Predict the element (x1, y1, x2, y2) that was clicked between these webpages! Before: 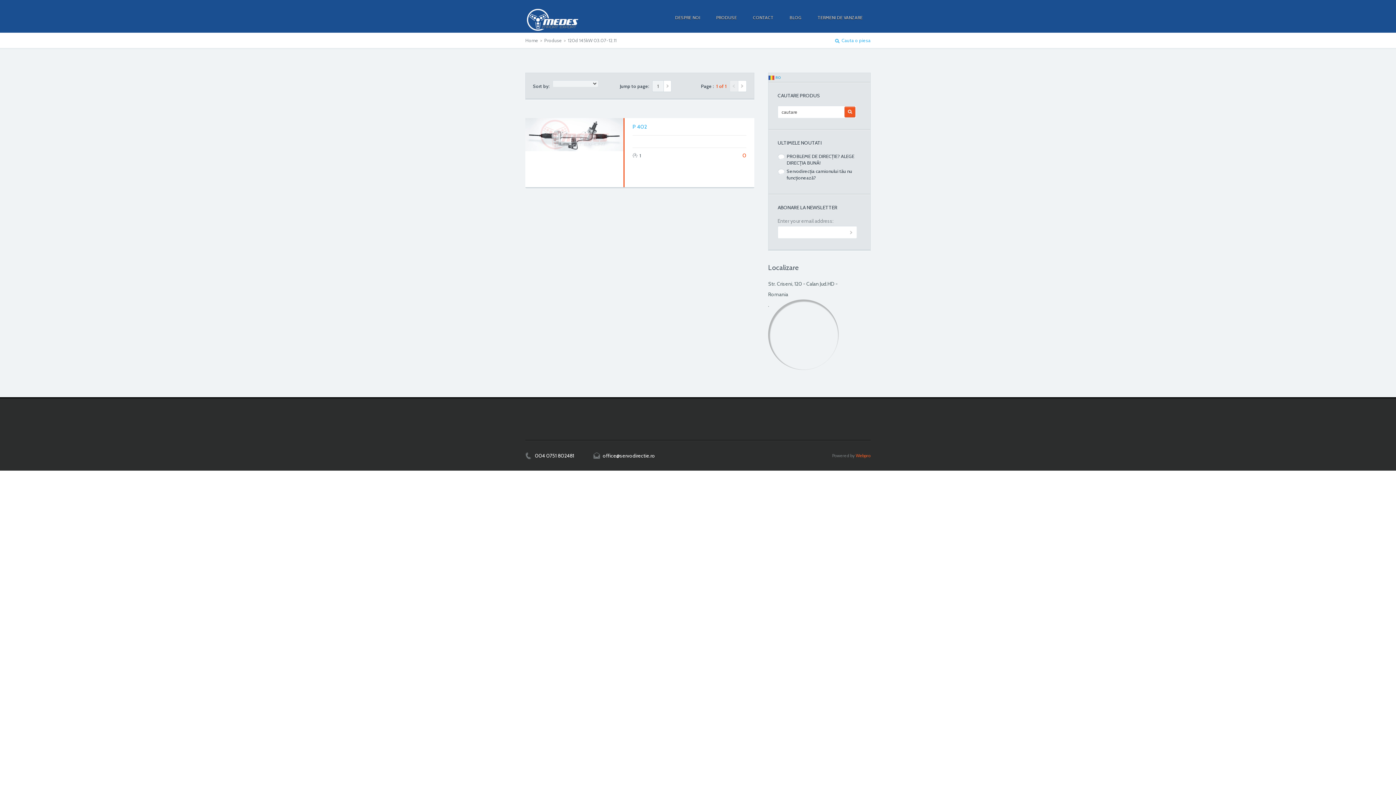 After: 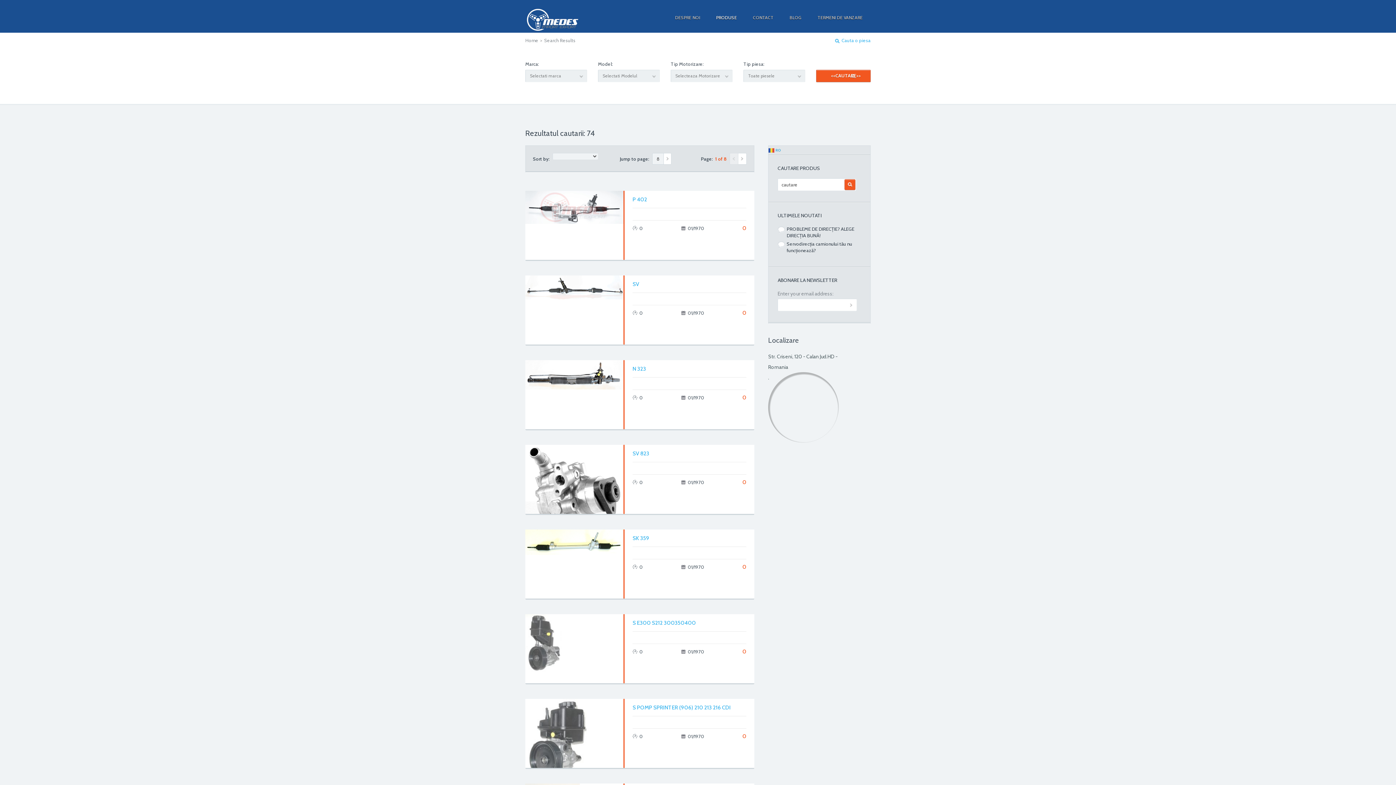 Action: bbox: (544, 37, 562, 43) label: Produse